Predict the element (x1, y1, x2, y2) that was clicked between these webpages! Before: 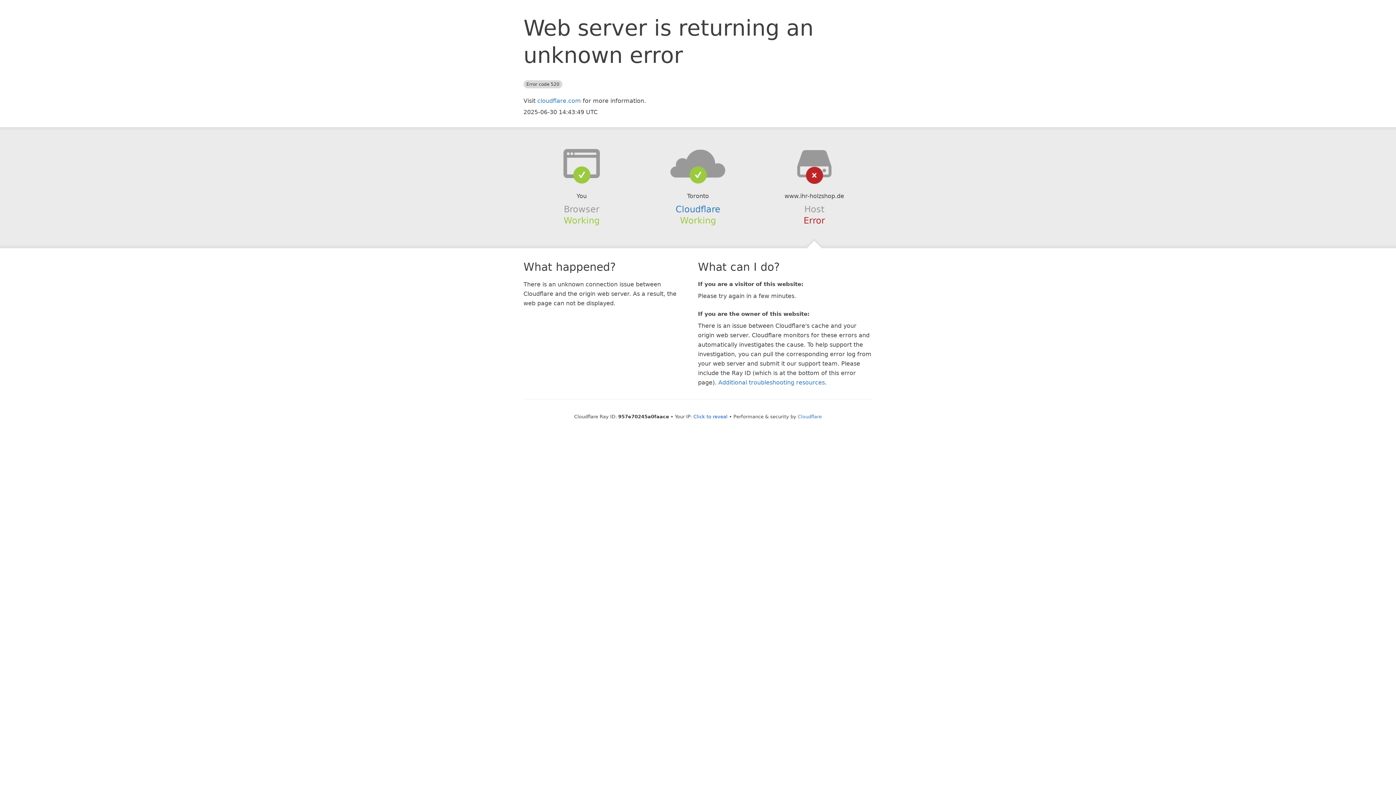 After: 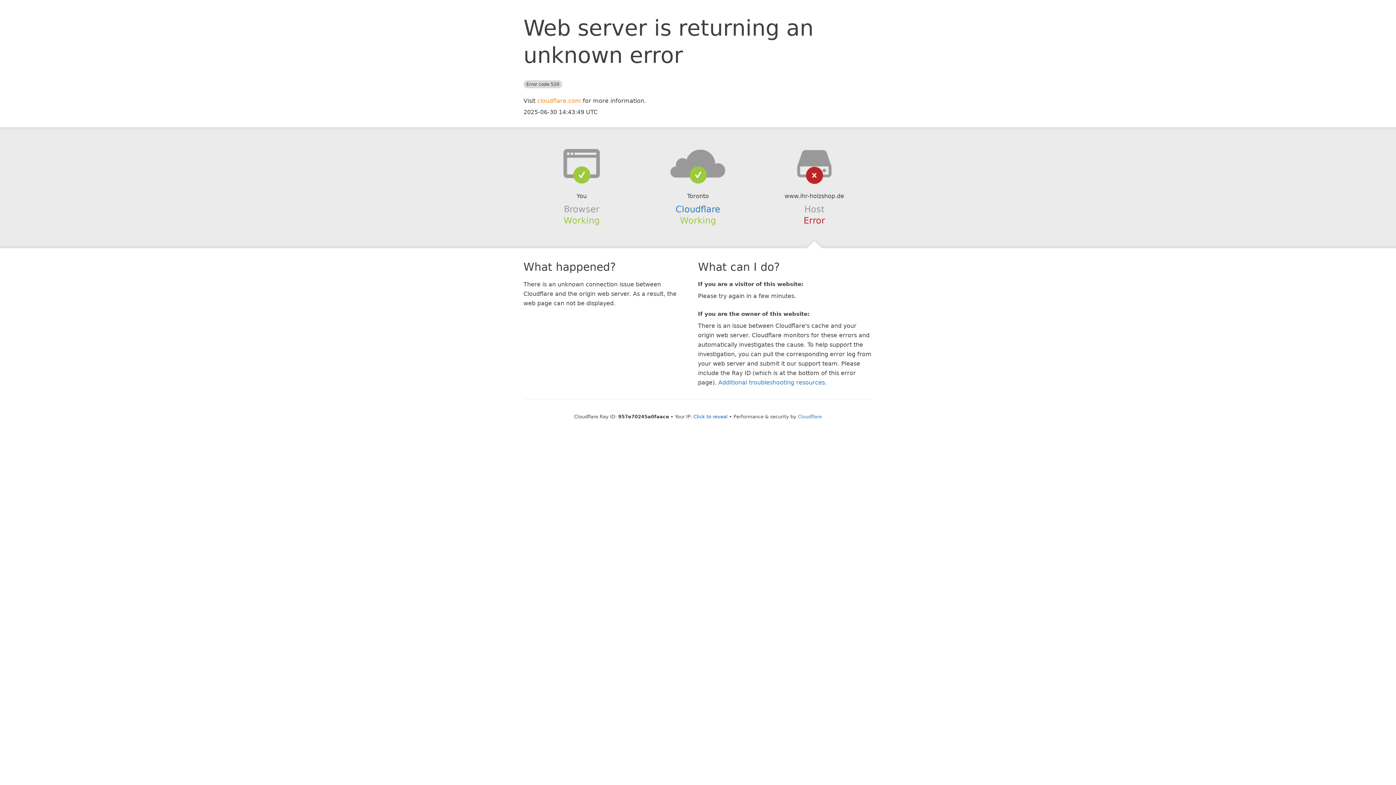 Action: label: cloudflare.com bbox: (537, 97, 581, 104)